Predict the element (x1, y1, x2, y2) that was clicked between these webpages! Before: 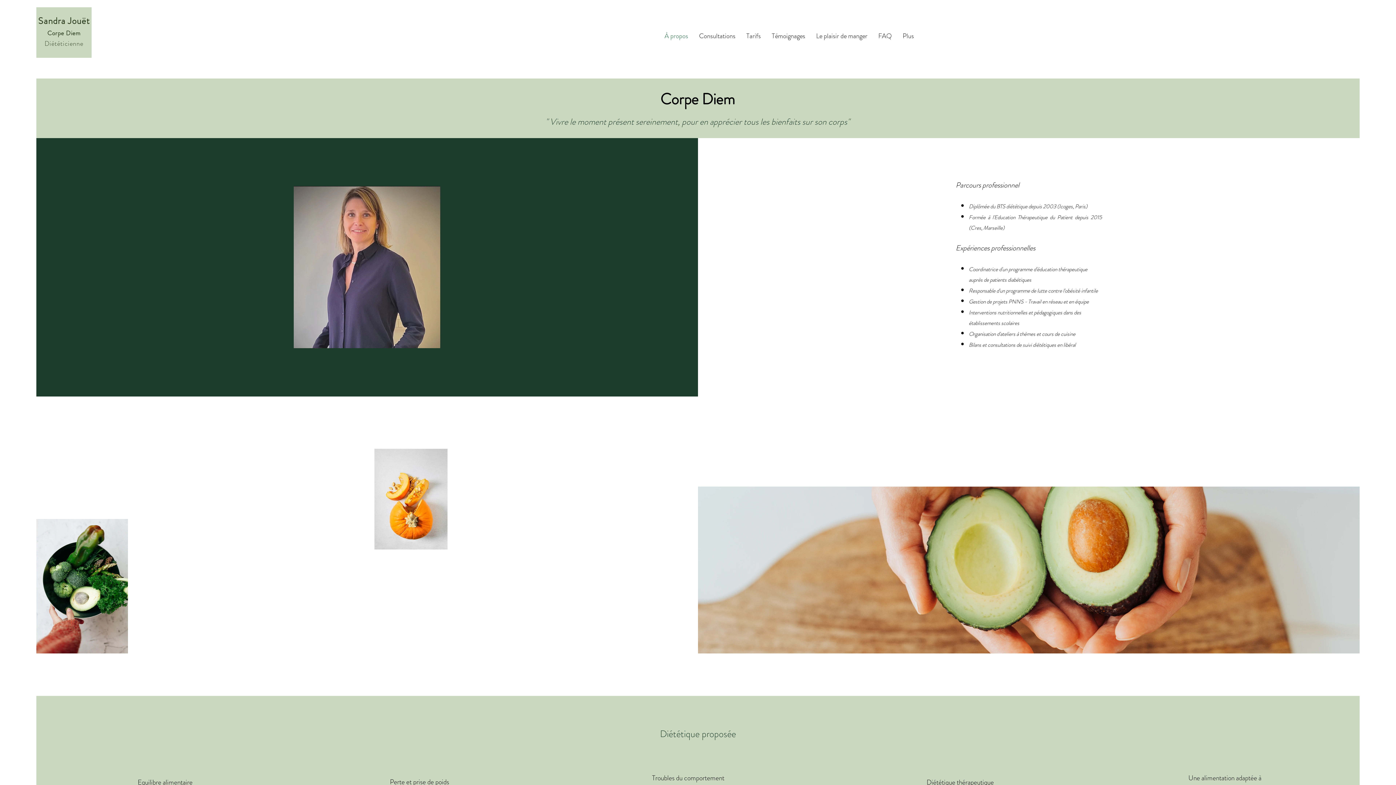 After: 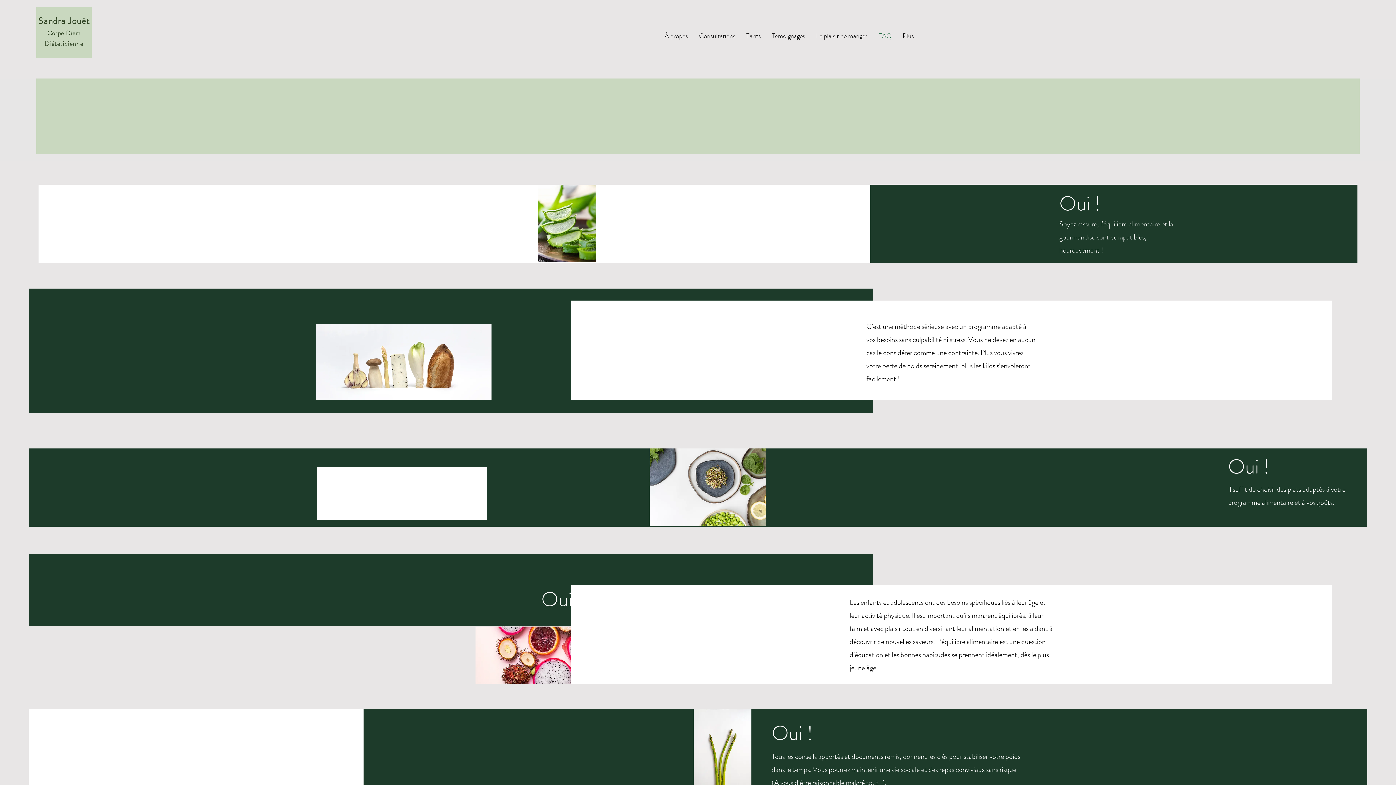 Action: bbox: (873, 26, 897, 45) label: FAQ